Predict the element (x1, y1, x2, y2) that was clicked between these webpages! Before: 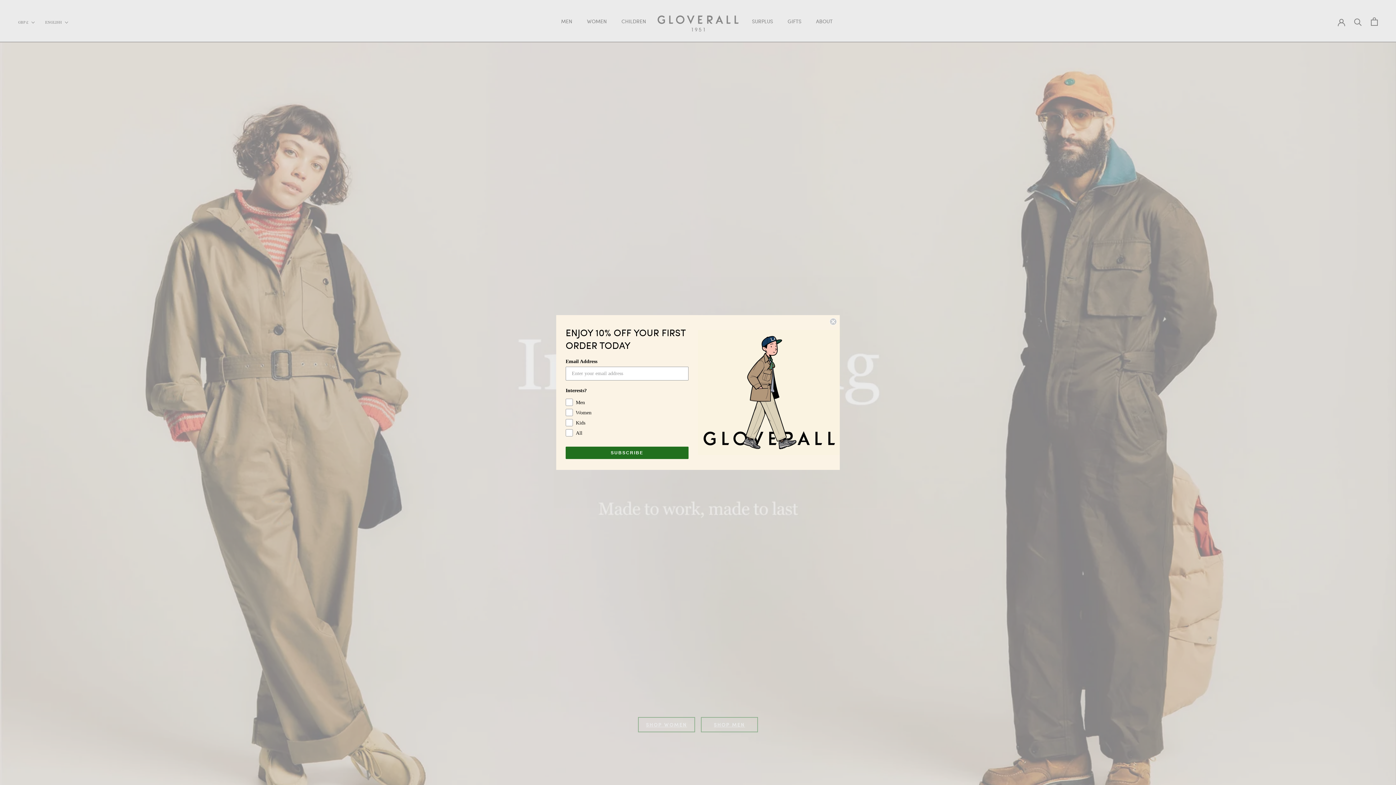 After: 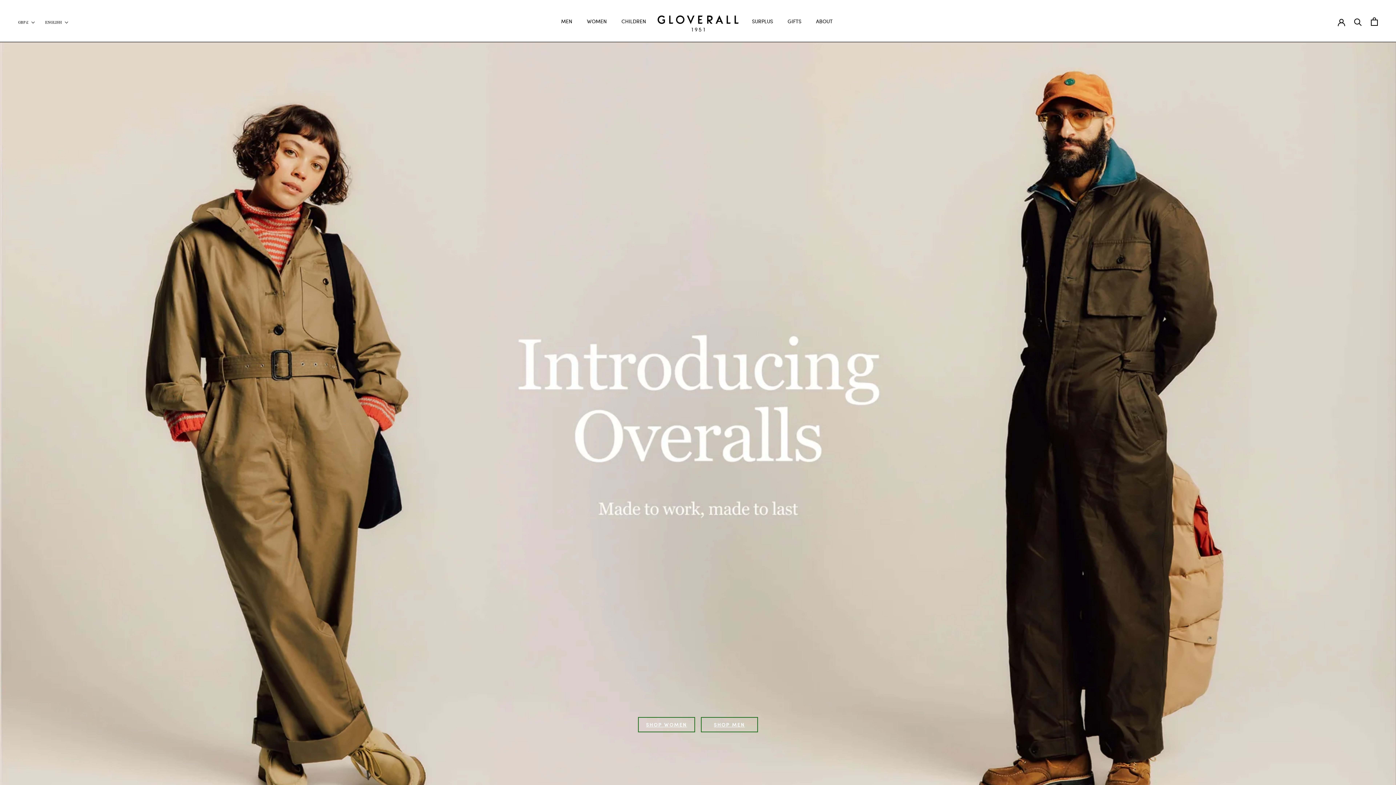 Action: bbox: (829, 318, 837, 325) label: Close dialog